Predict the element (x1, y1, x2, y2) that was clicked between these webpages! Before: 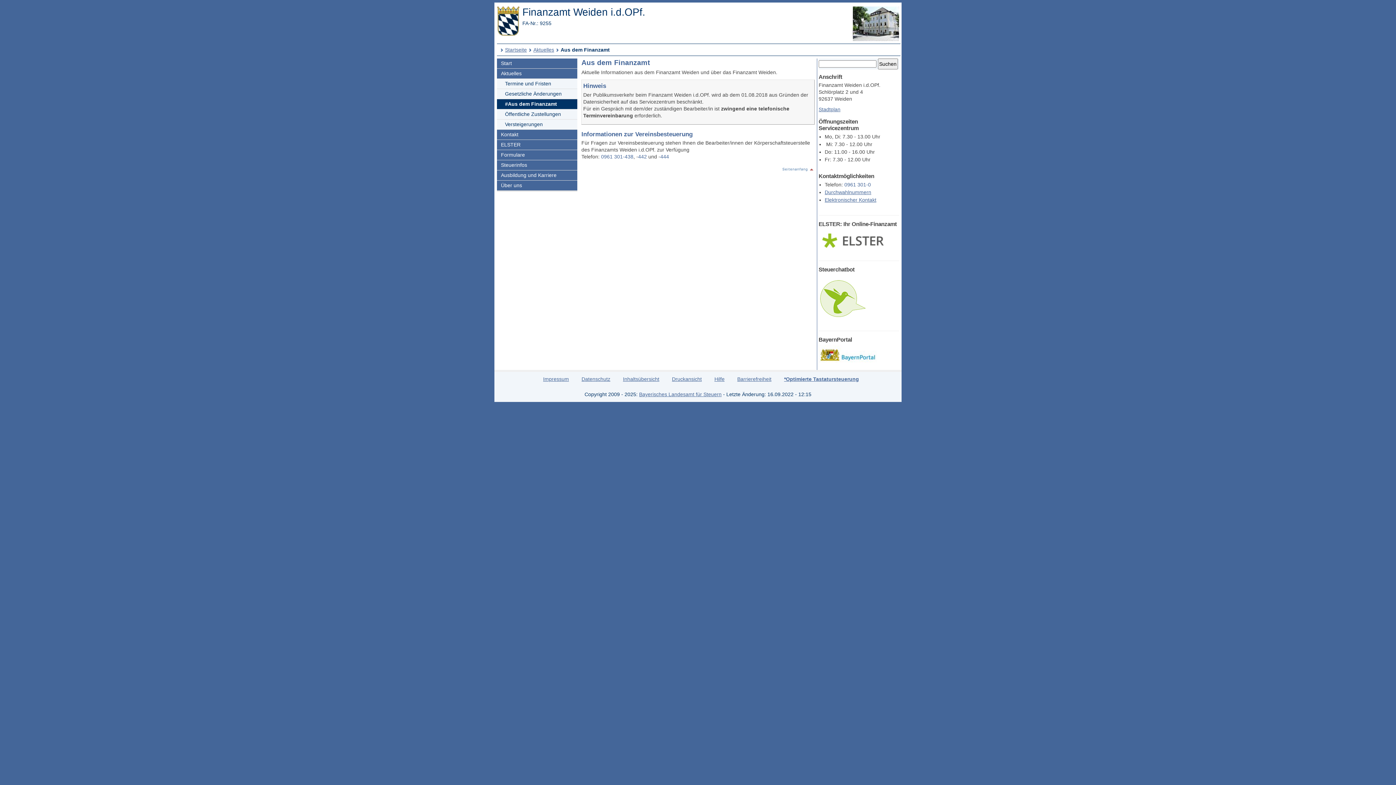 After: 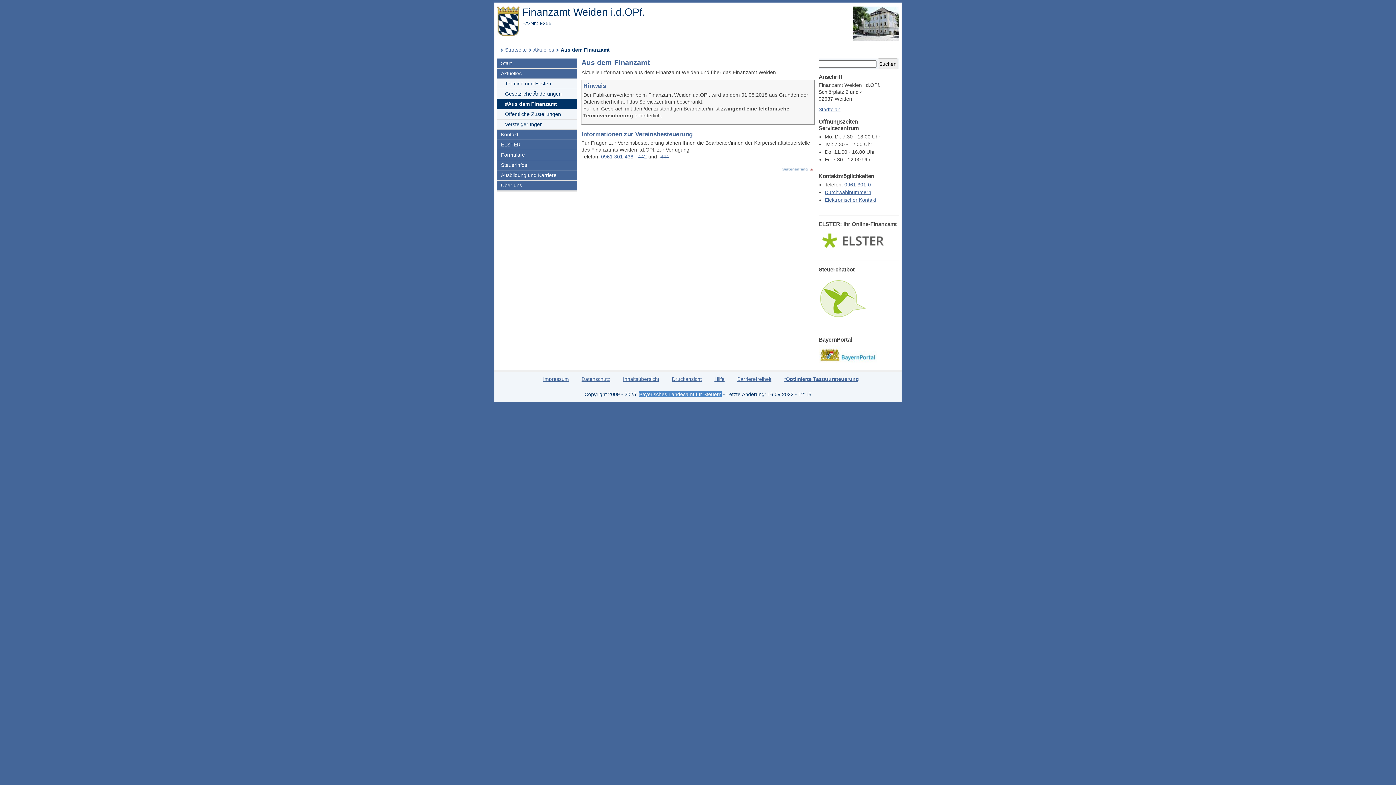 Action: label: Bayerisches Landesamt für Steuern bbox: (639, 391, 721, 397)